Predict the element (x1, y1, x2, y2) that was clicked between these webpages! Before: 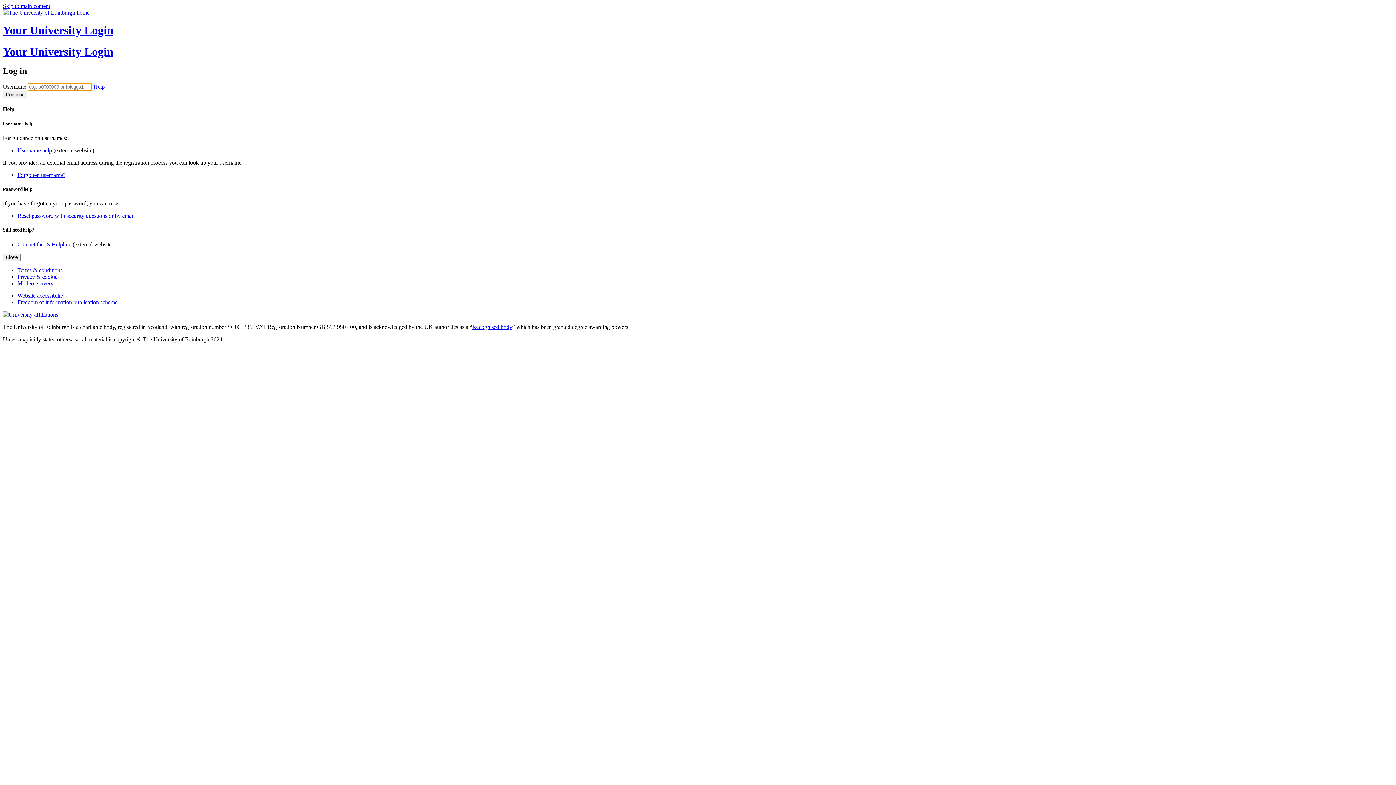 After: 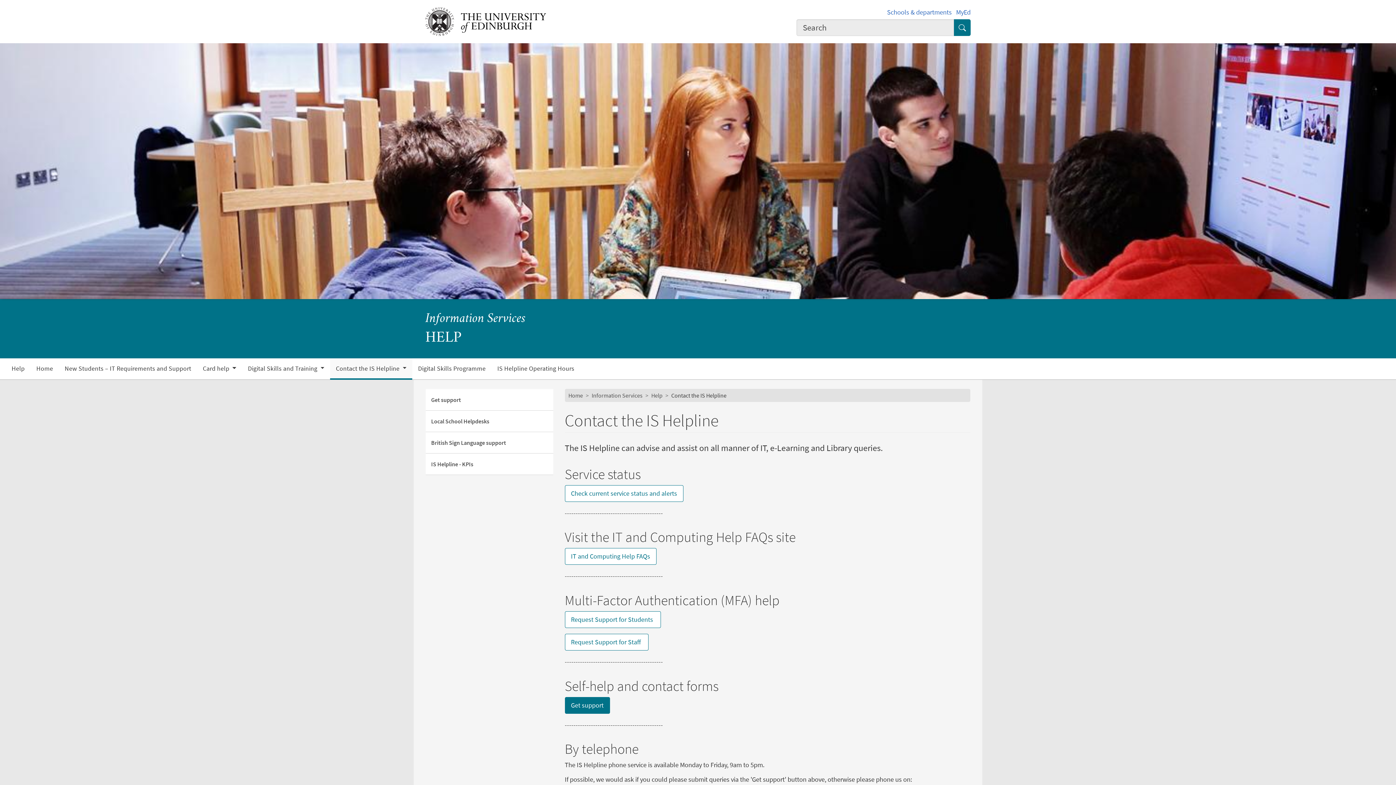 Action: bbox: (17, 241, 71, 247) label: Contact the IS Helpline